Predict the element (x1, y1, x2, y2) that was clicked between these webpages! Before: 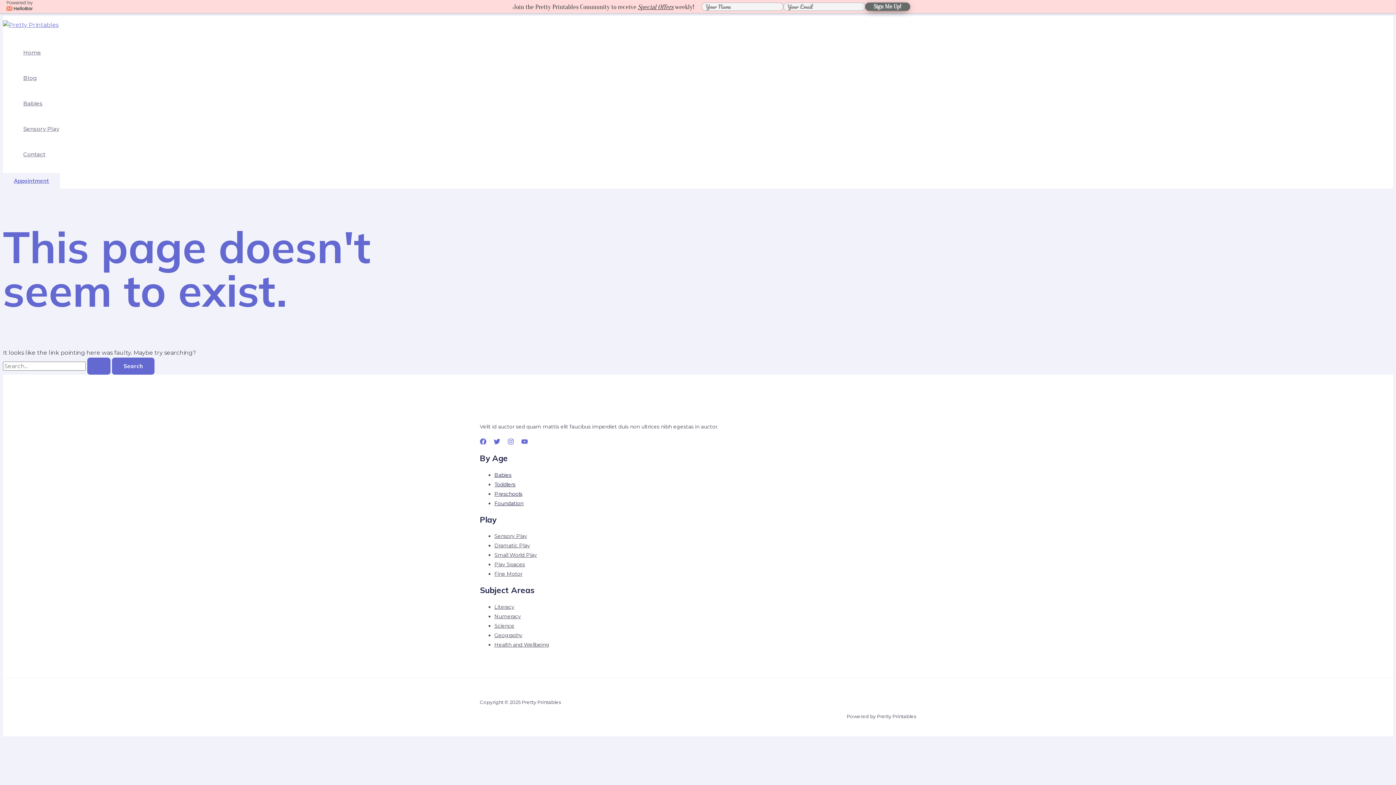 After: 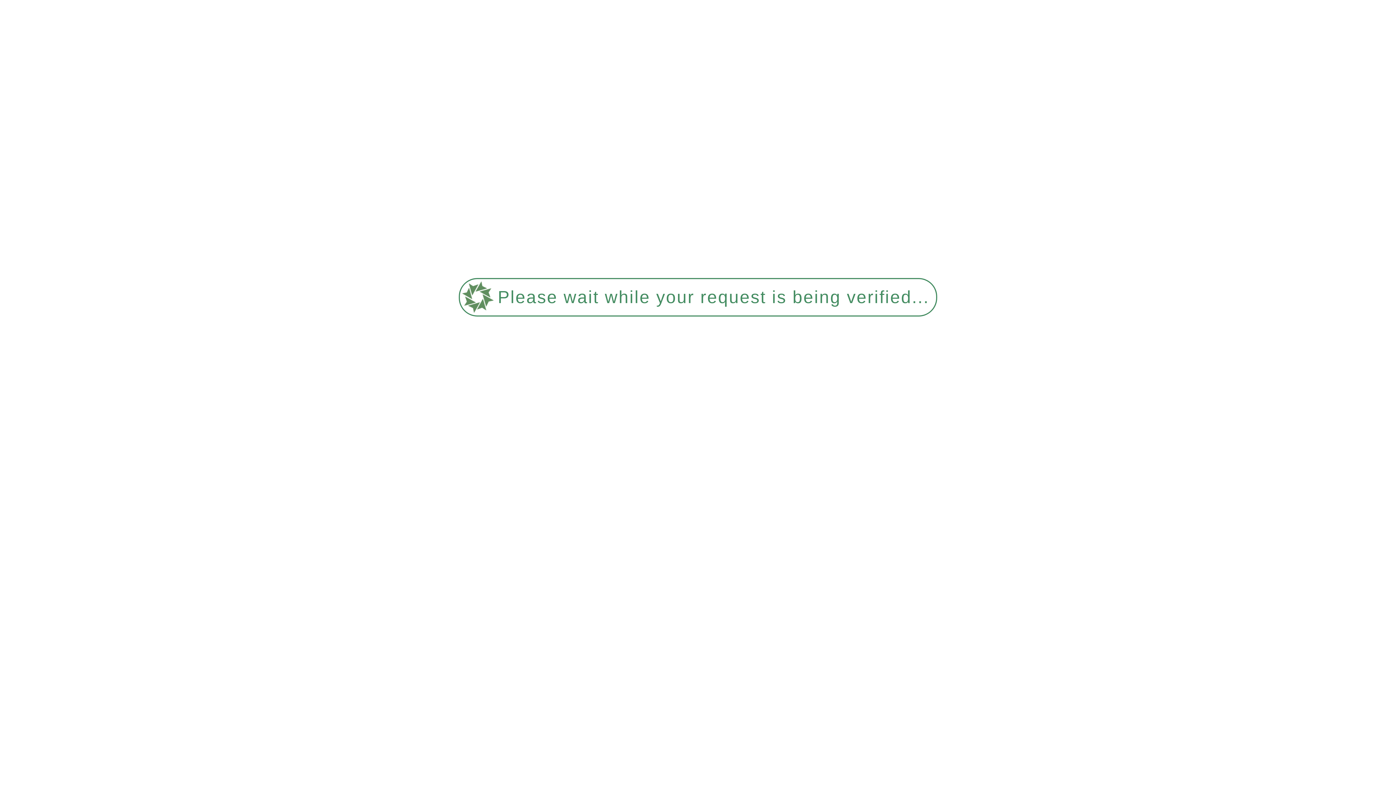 Action: label: Sensory Play bbox: (17, 103, 65, 128)